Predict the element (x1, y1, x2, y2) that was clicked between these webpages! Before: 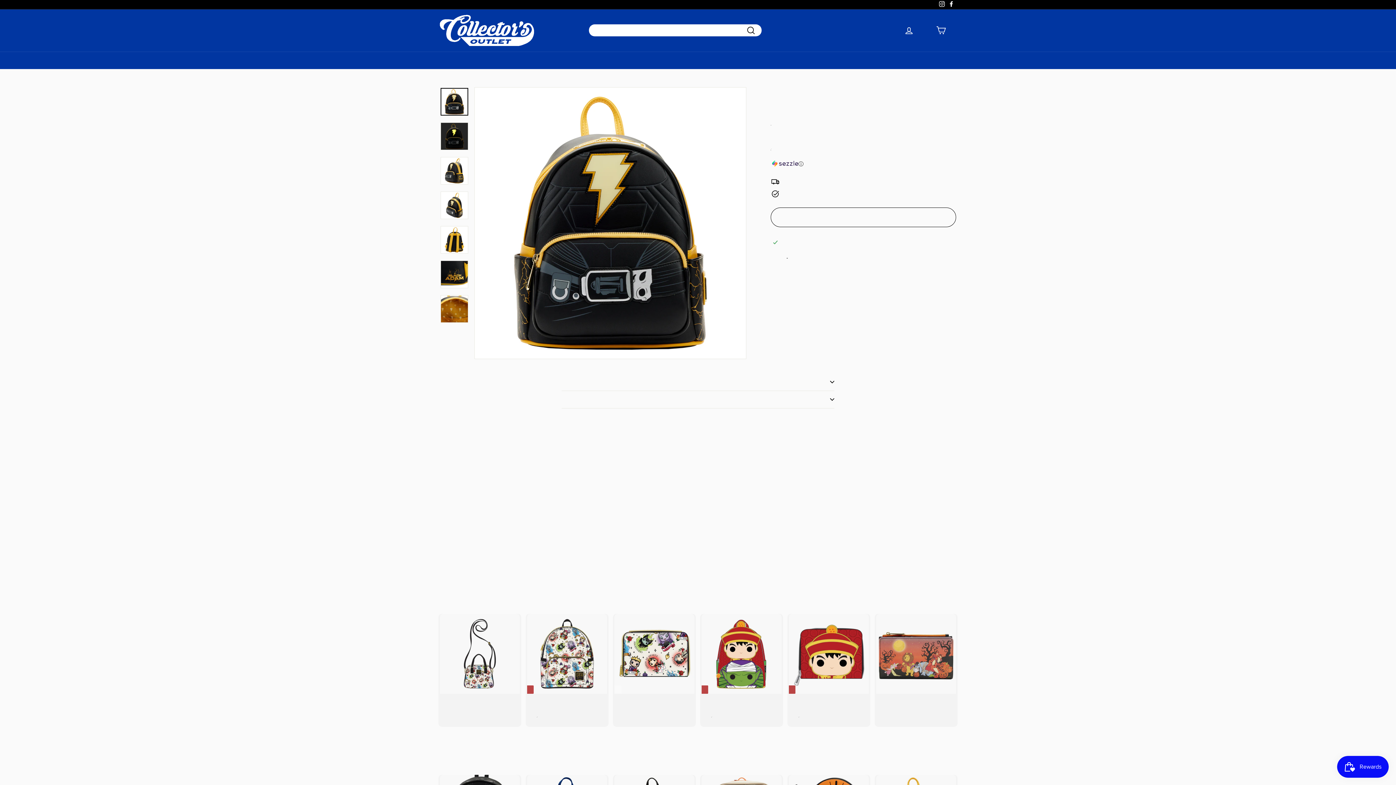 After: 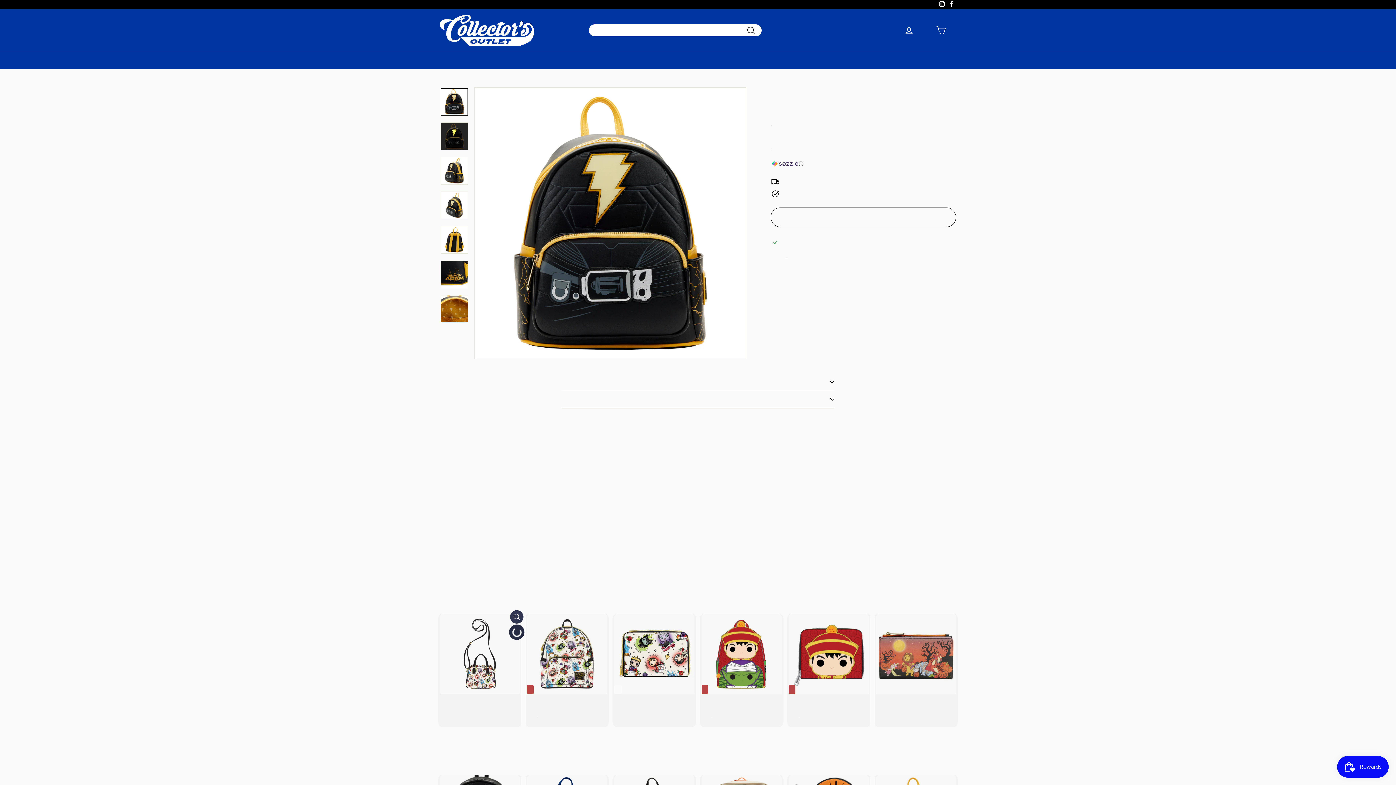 Action: label: Add to cart bbox: (510, 627, 523, 640)